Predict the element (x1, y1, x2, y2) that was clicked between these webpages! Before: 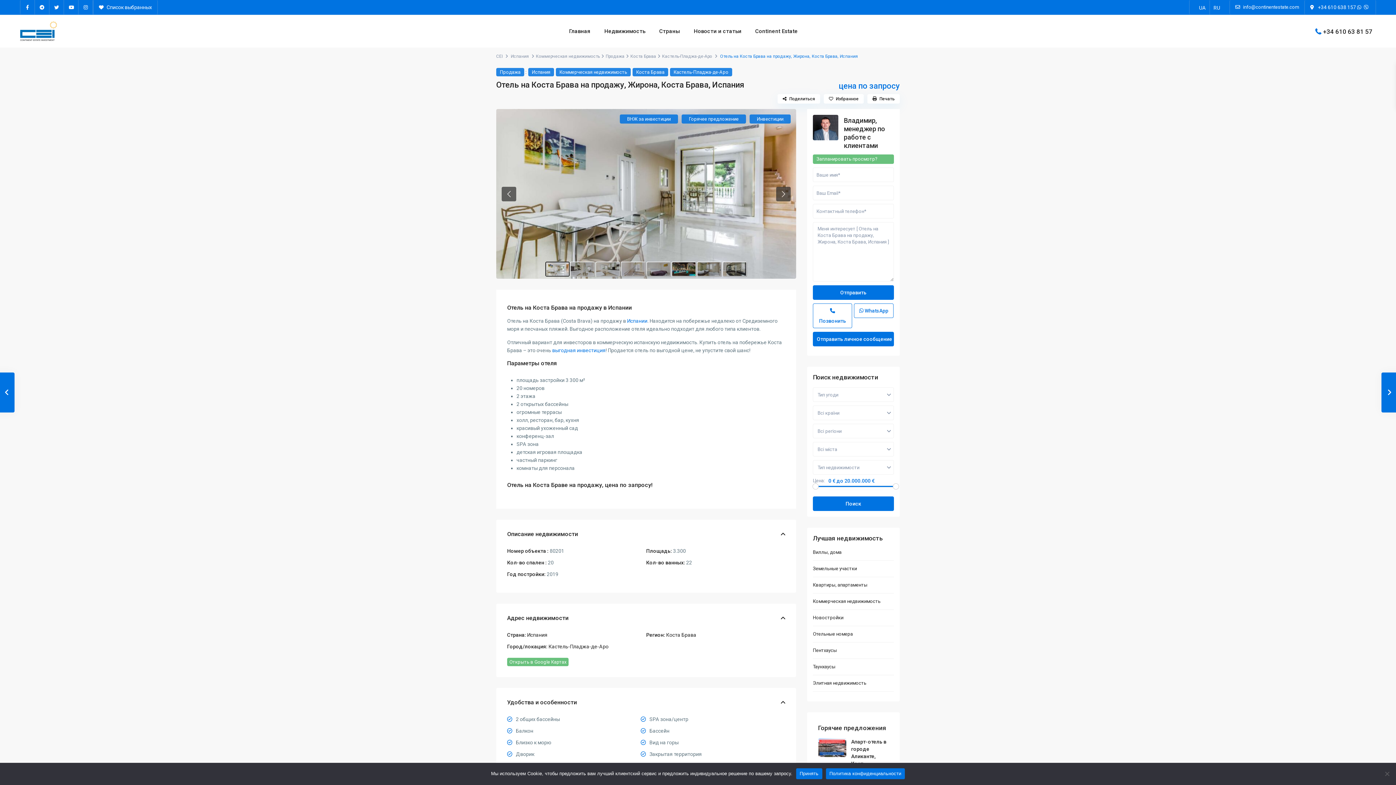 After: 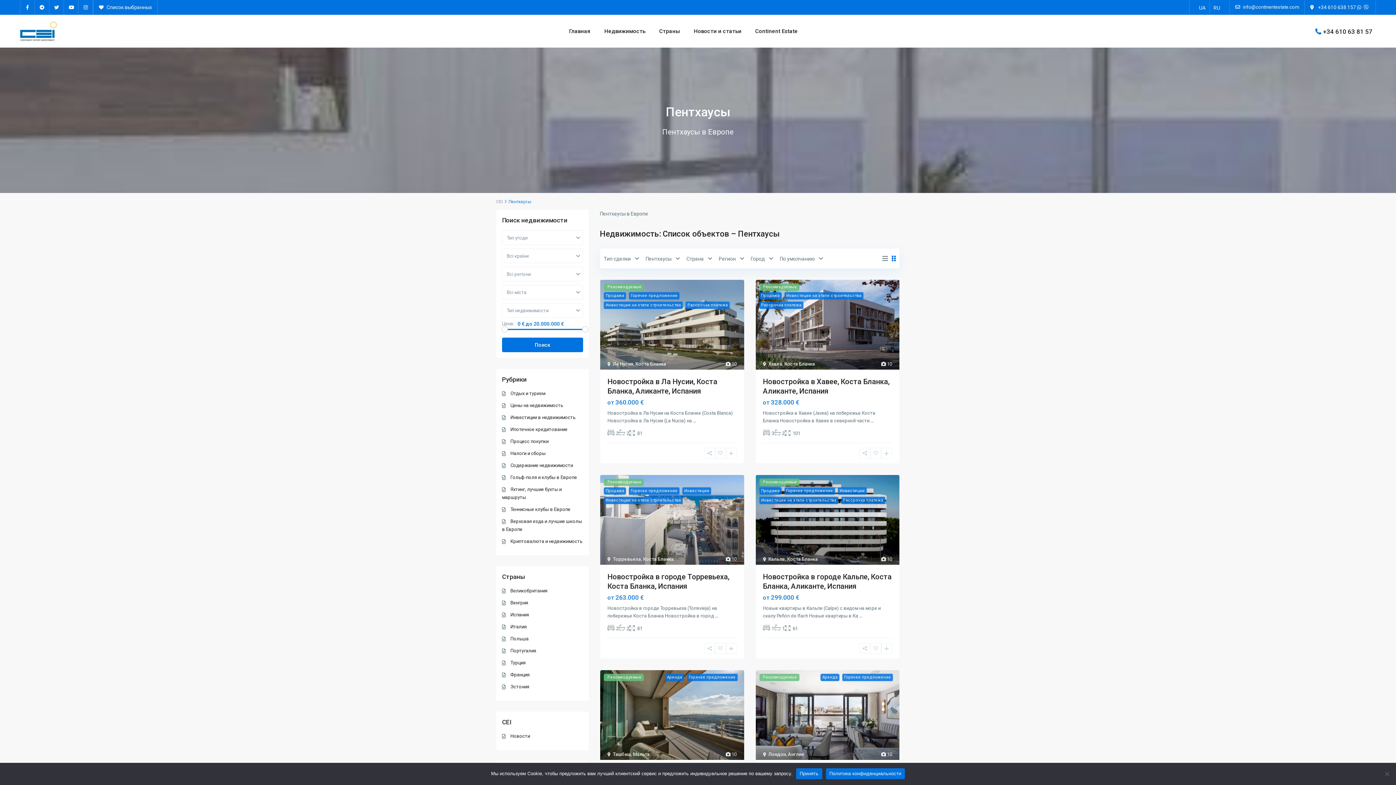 Action: label: Пентхауcы bbox: (813, 648, 837, 653)